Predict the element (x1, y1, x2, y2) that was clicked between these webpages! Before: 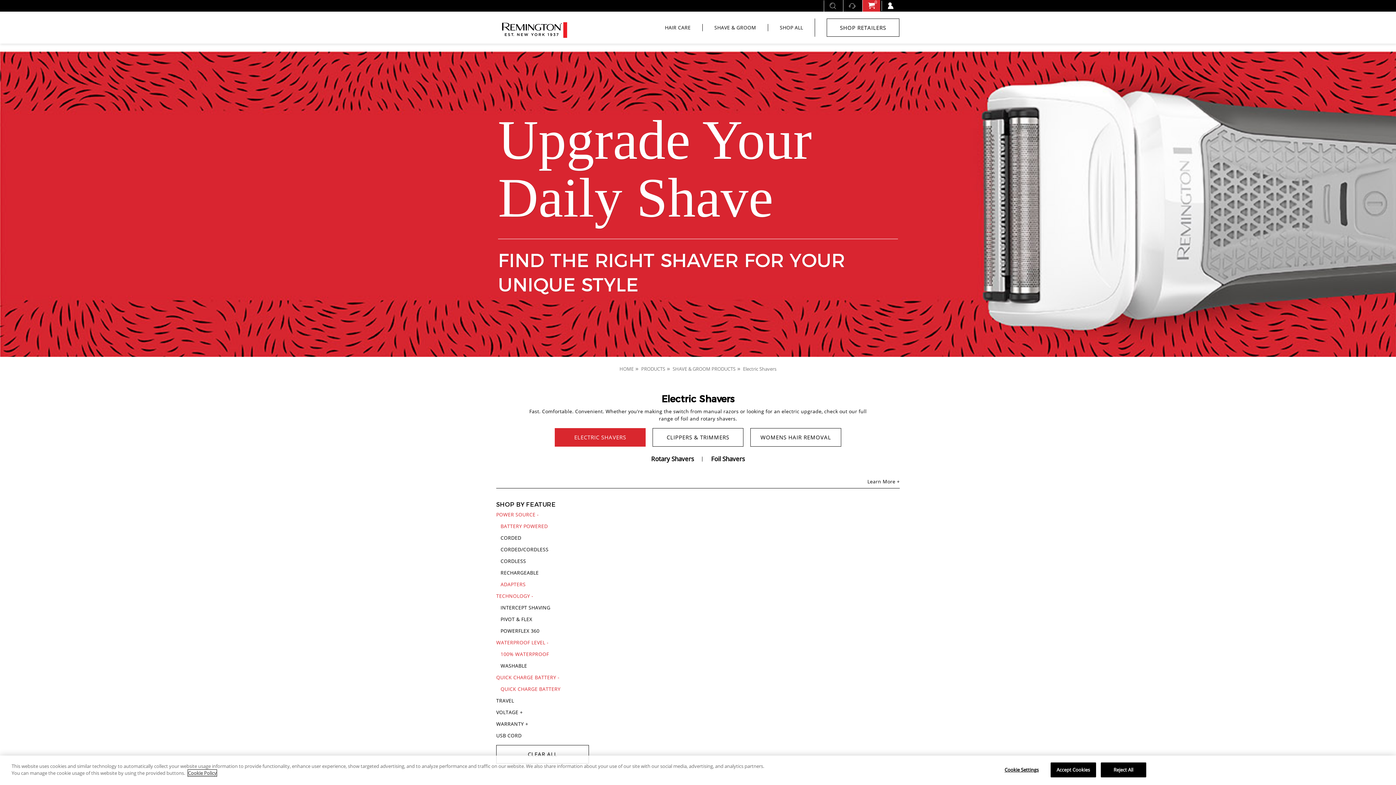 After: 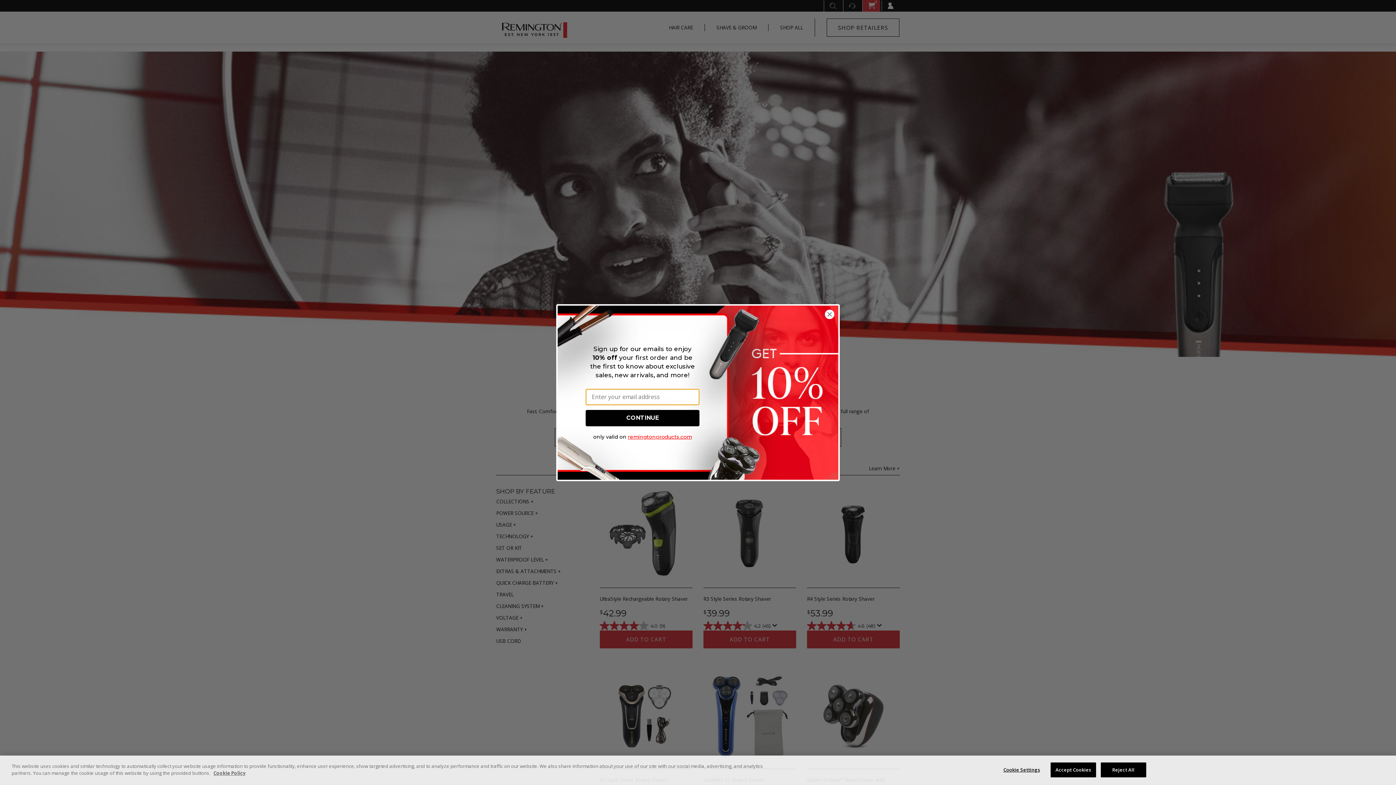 Action: bbox: (714, 24, 756, 31) label: SHAVE & GROOM